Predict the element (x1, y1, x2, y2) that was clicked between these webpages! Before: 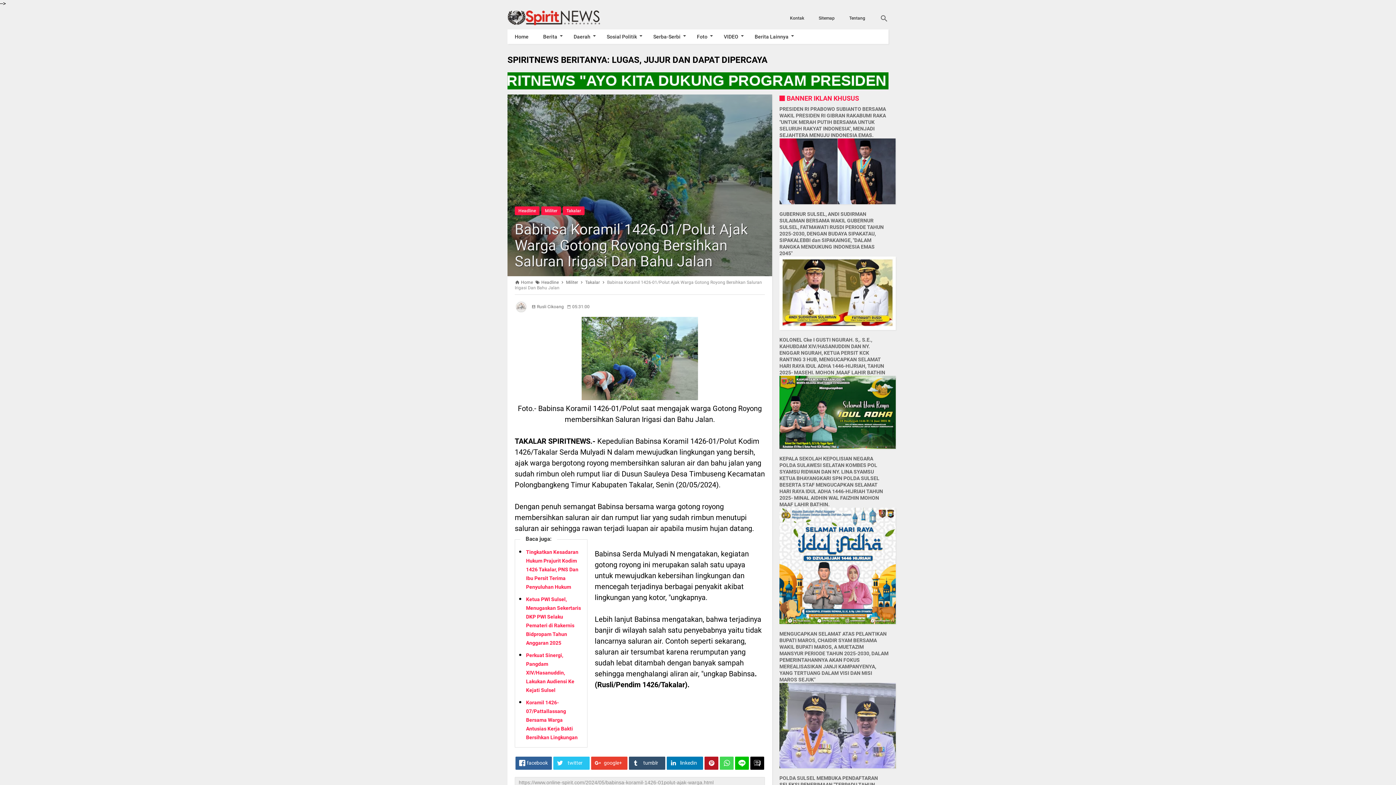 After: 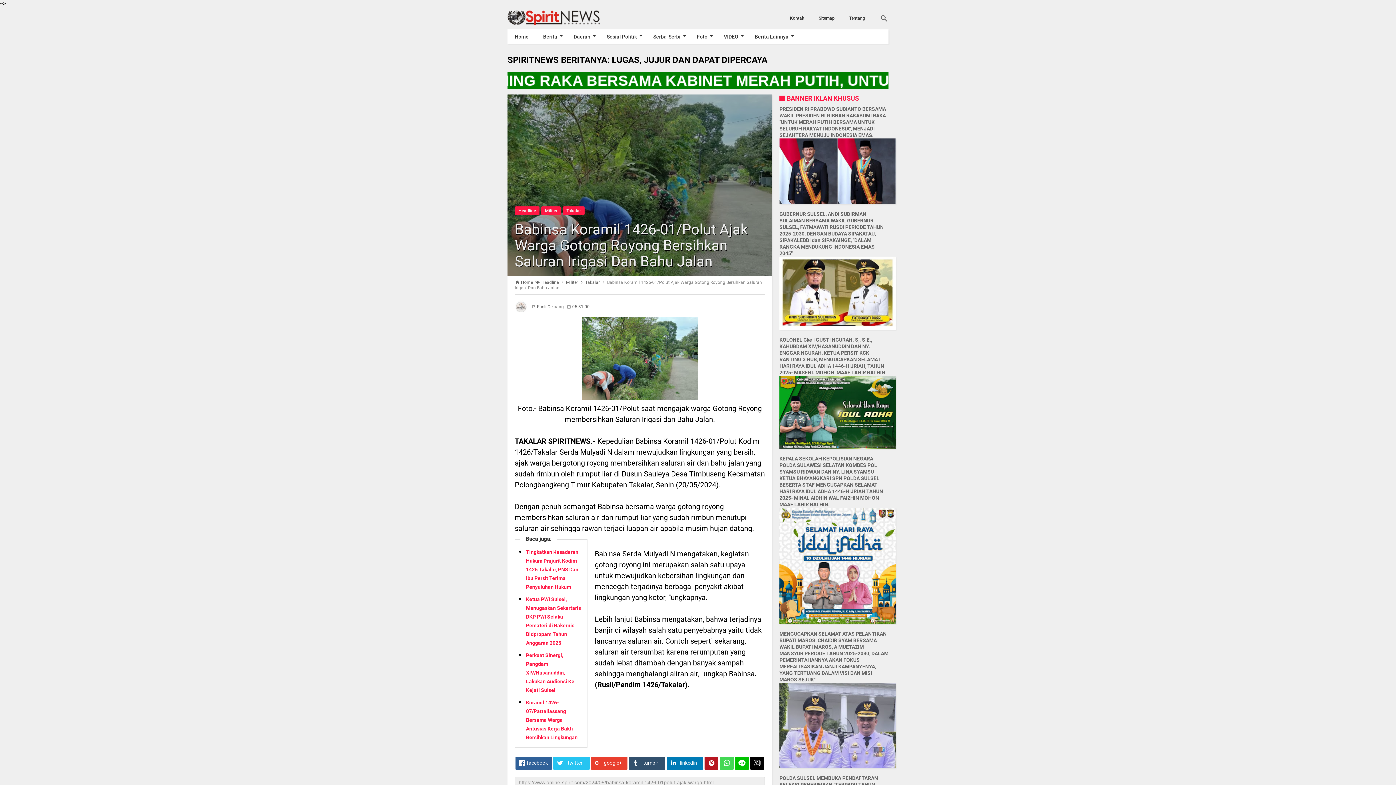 Action: bbox: (750, 757, 764, 770)